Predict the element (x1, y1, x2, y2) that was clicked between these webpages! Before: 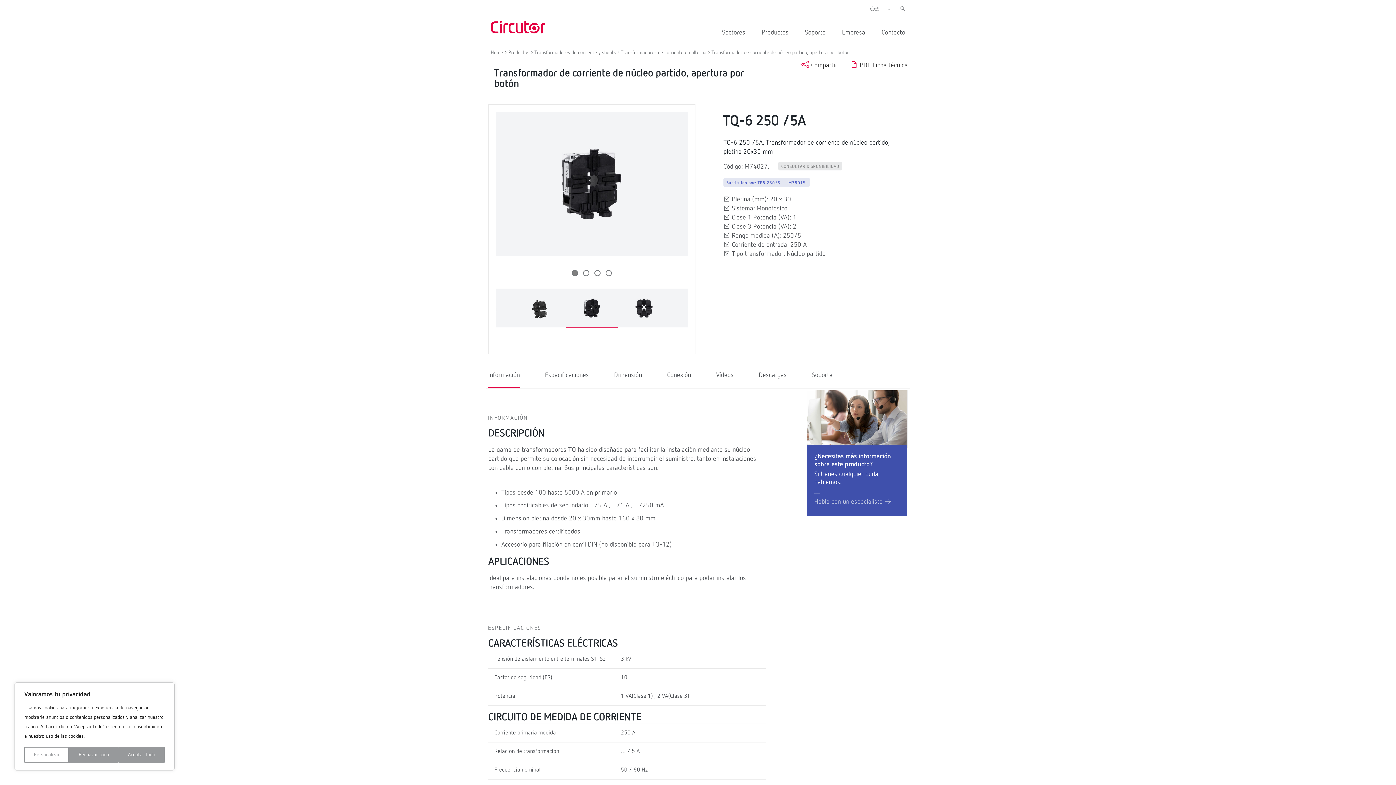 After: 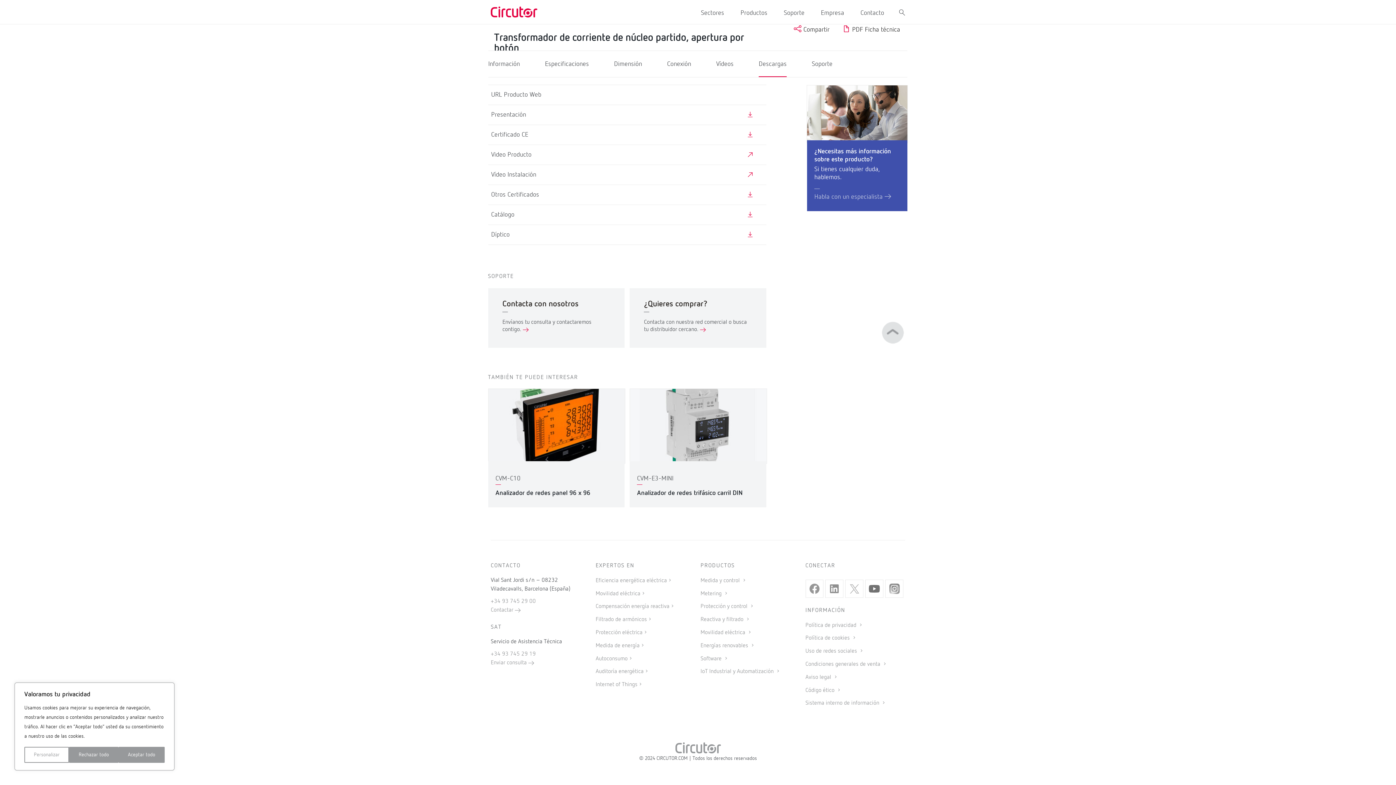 Action: bbox: (758, 372, 786, 378) label: Descargas